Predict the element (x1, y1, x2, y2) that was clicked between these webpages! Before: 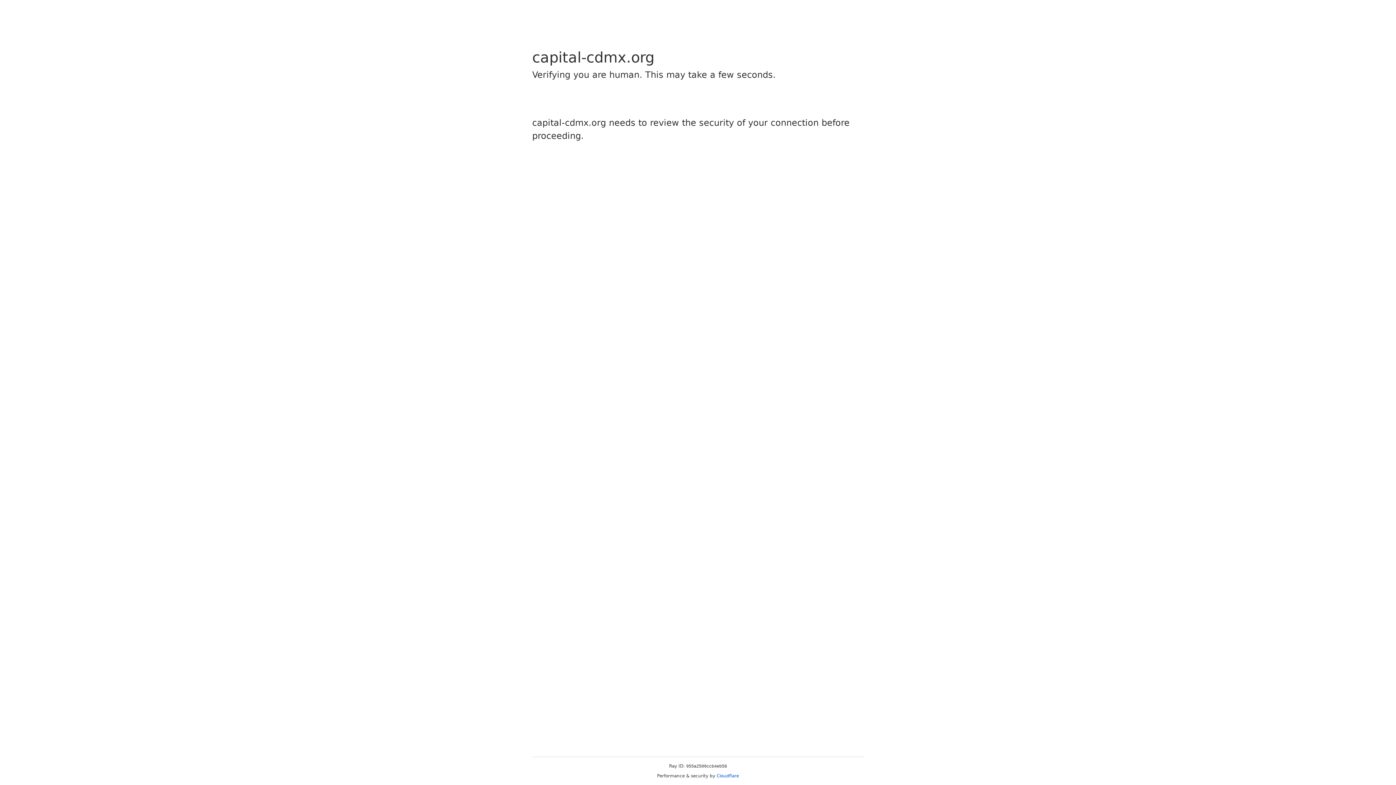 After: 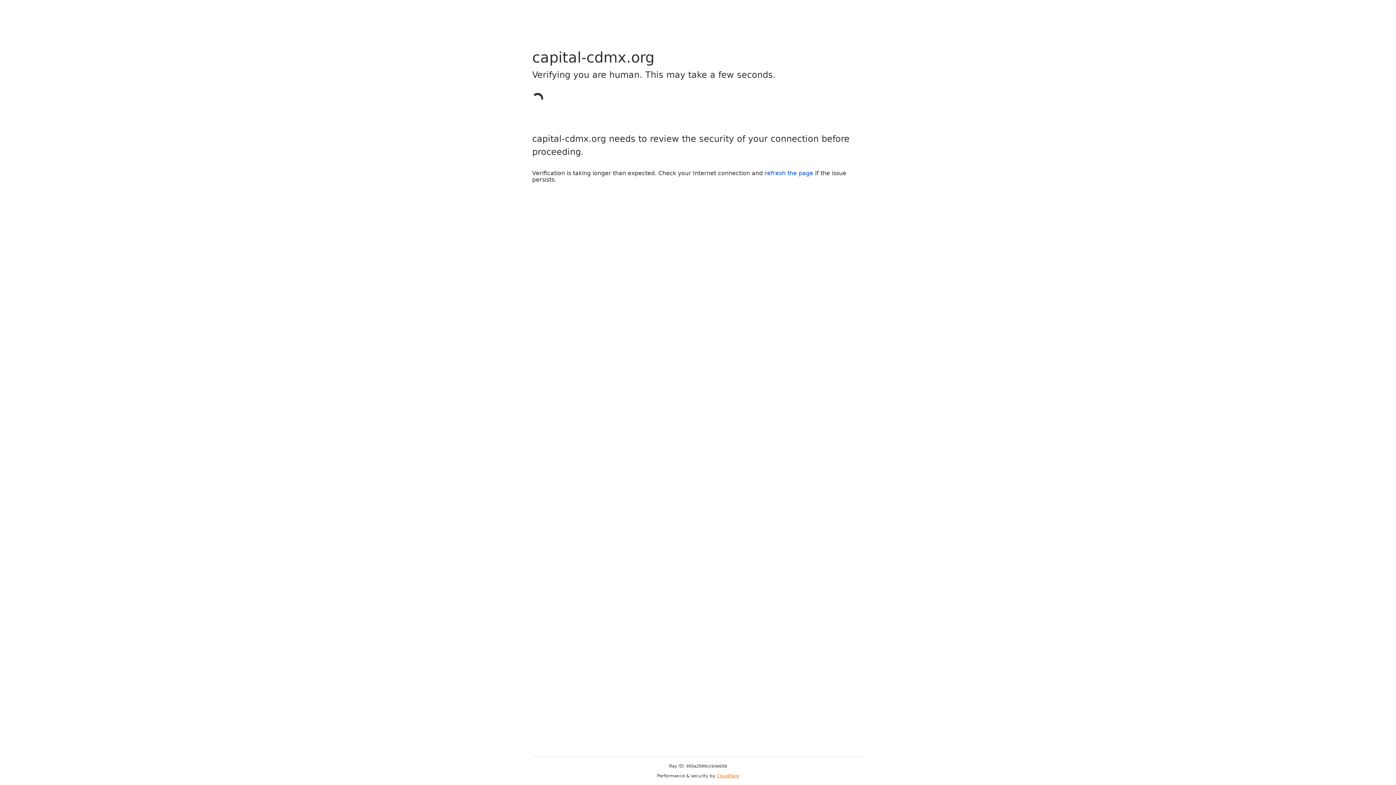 Action: label: Cloudflare bbox: (716, 773, 739, 778)